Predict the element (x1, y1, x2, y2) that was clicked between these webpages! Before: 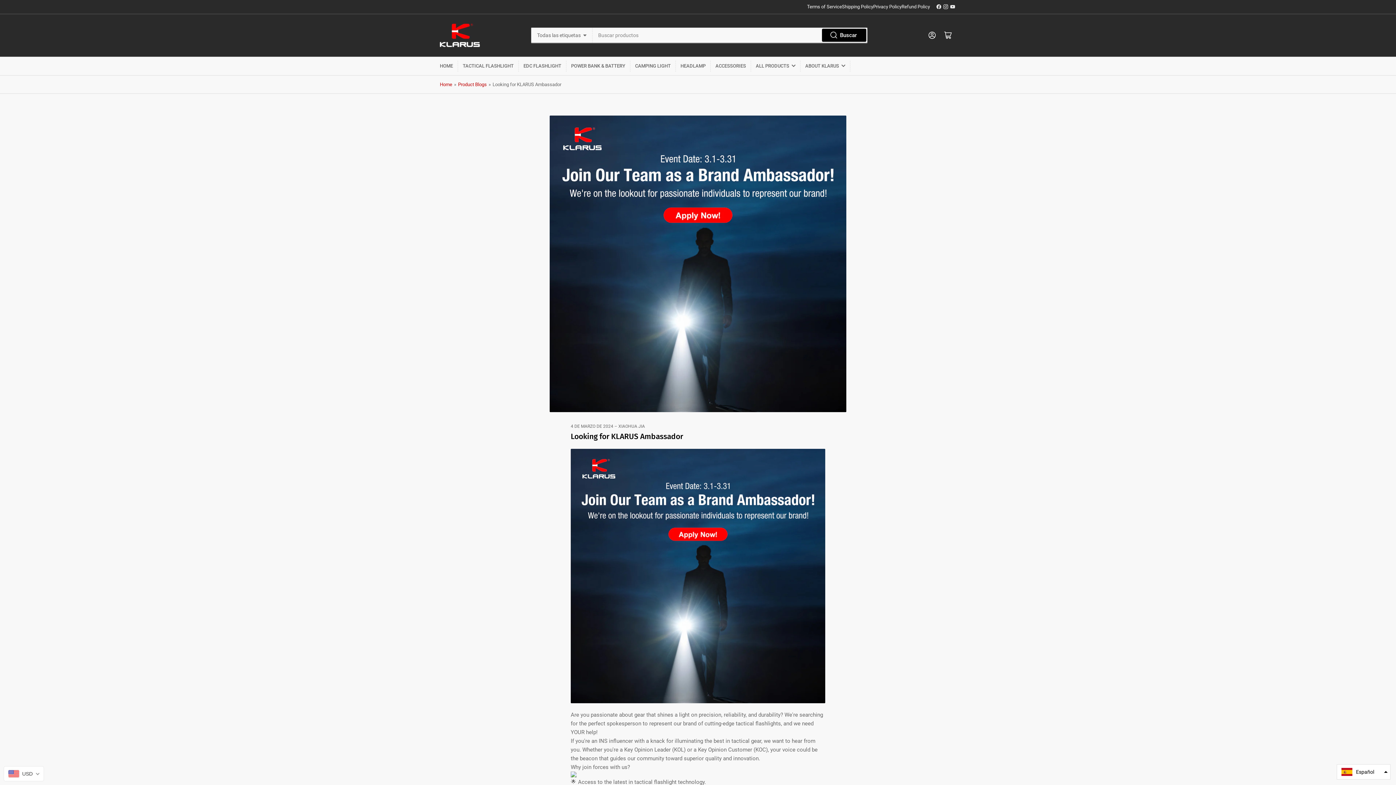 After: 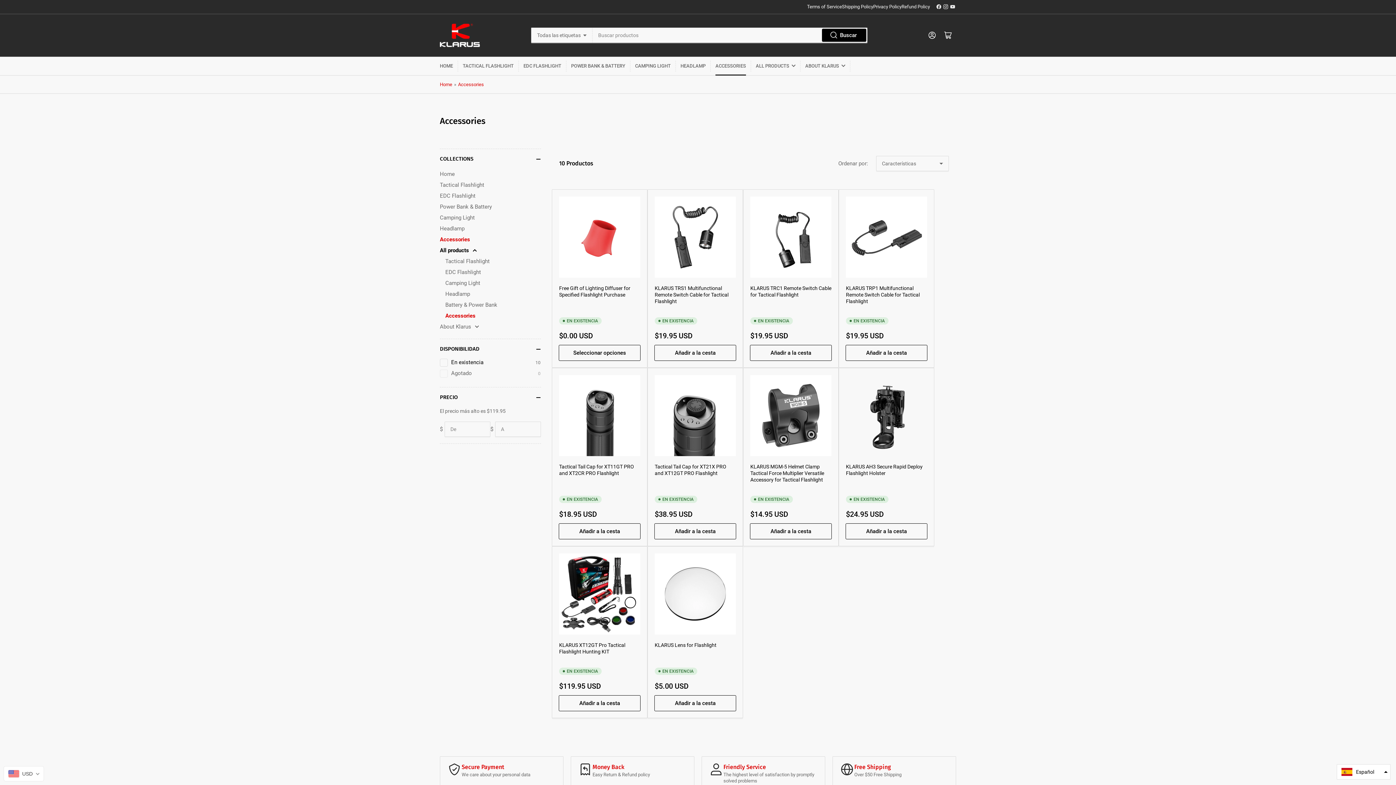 Action: label: ACCESSORIES bbox: (715, 56, 746, 75)